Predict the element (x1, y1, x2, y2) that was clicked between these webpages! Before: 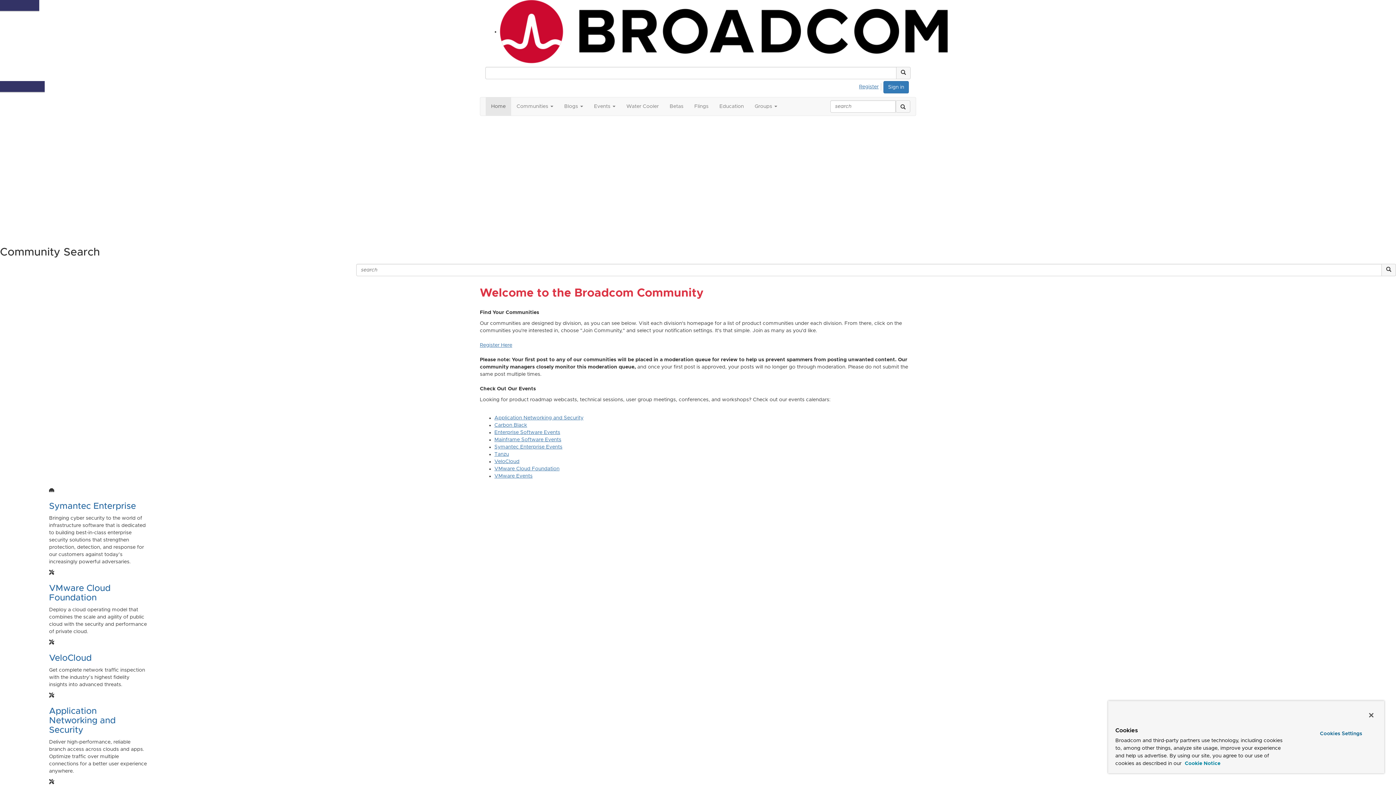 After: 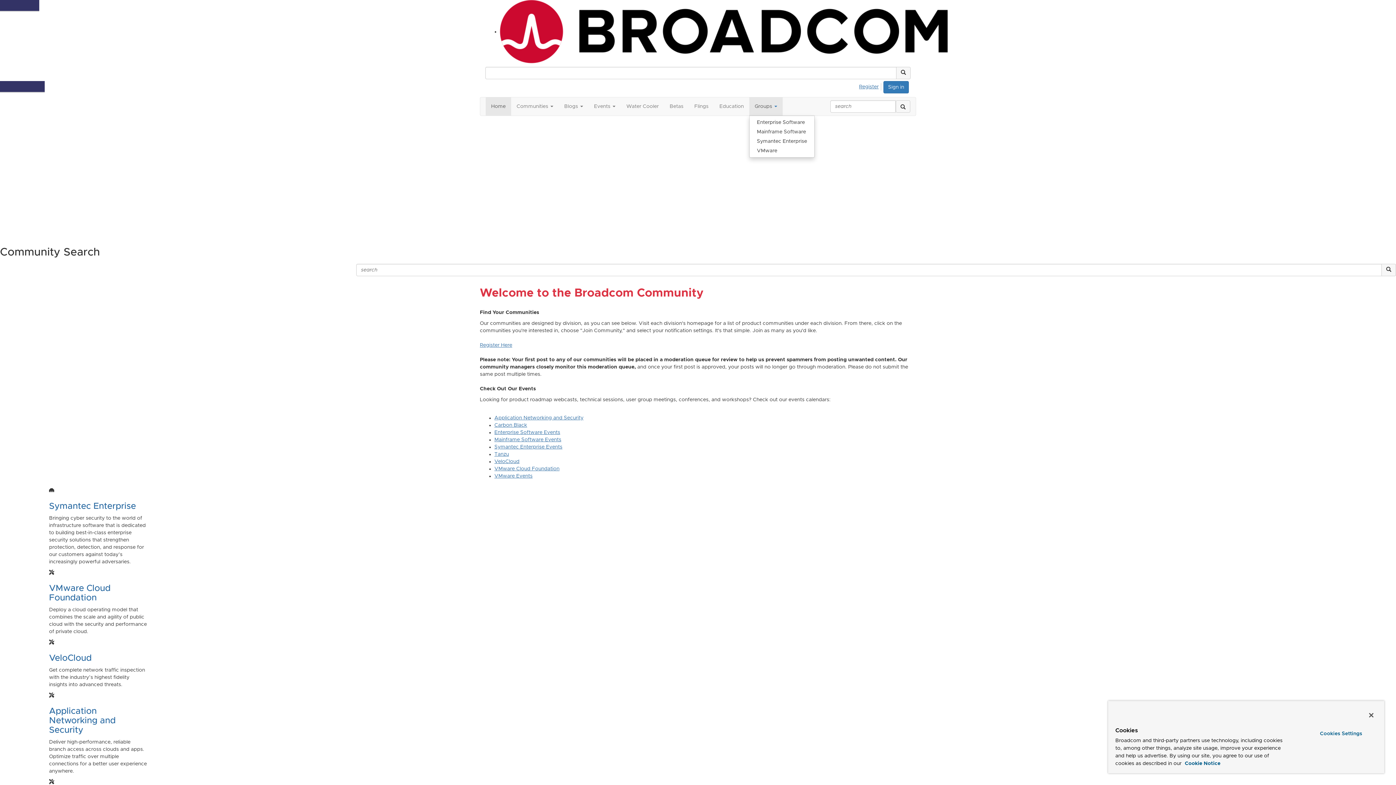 Action: bbox: (749, 97, 782, 115) label: Show Groups submenu